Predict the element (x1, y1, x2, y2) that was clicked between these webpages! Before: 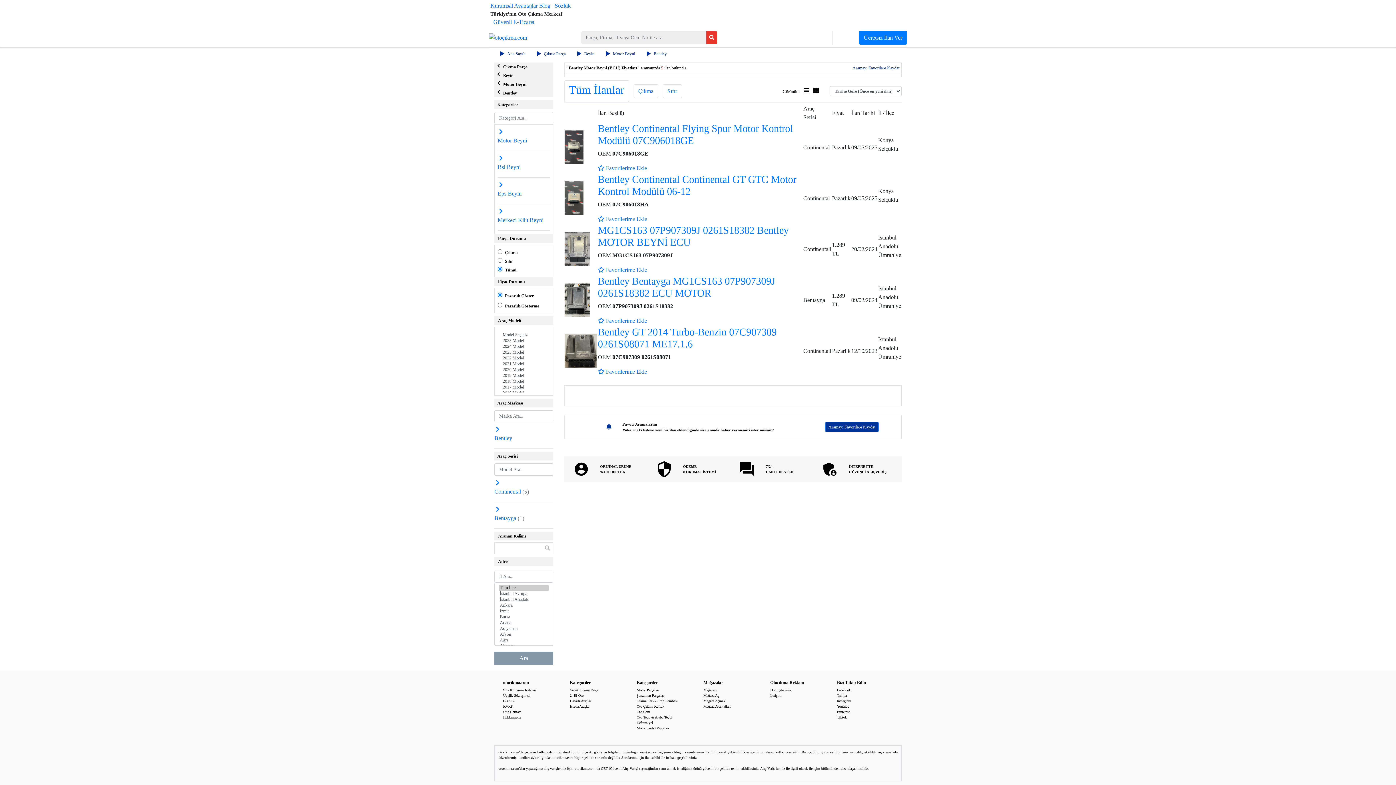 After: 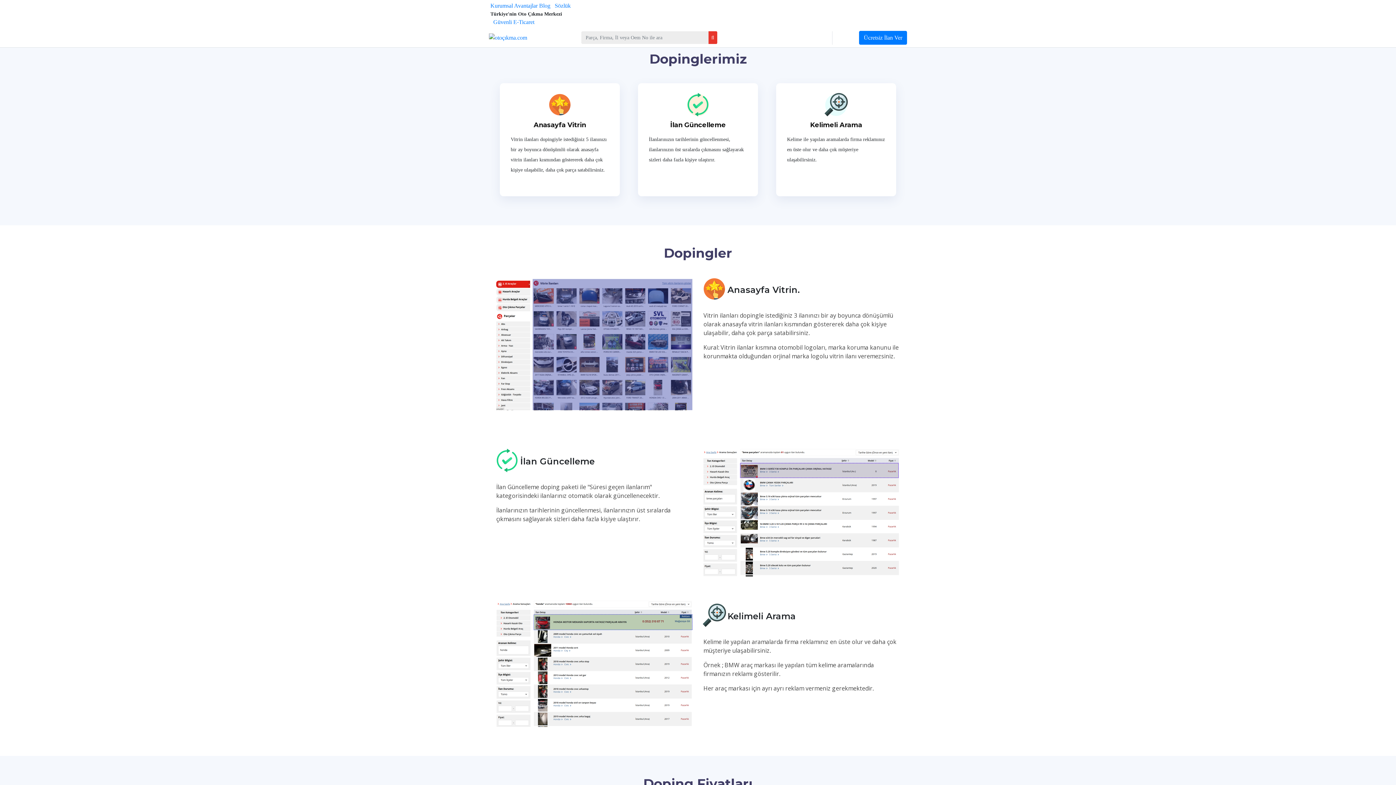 Action: label: Dopinglerimiz bbox: (770, 688, 791, 692)